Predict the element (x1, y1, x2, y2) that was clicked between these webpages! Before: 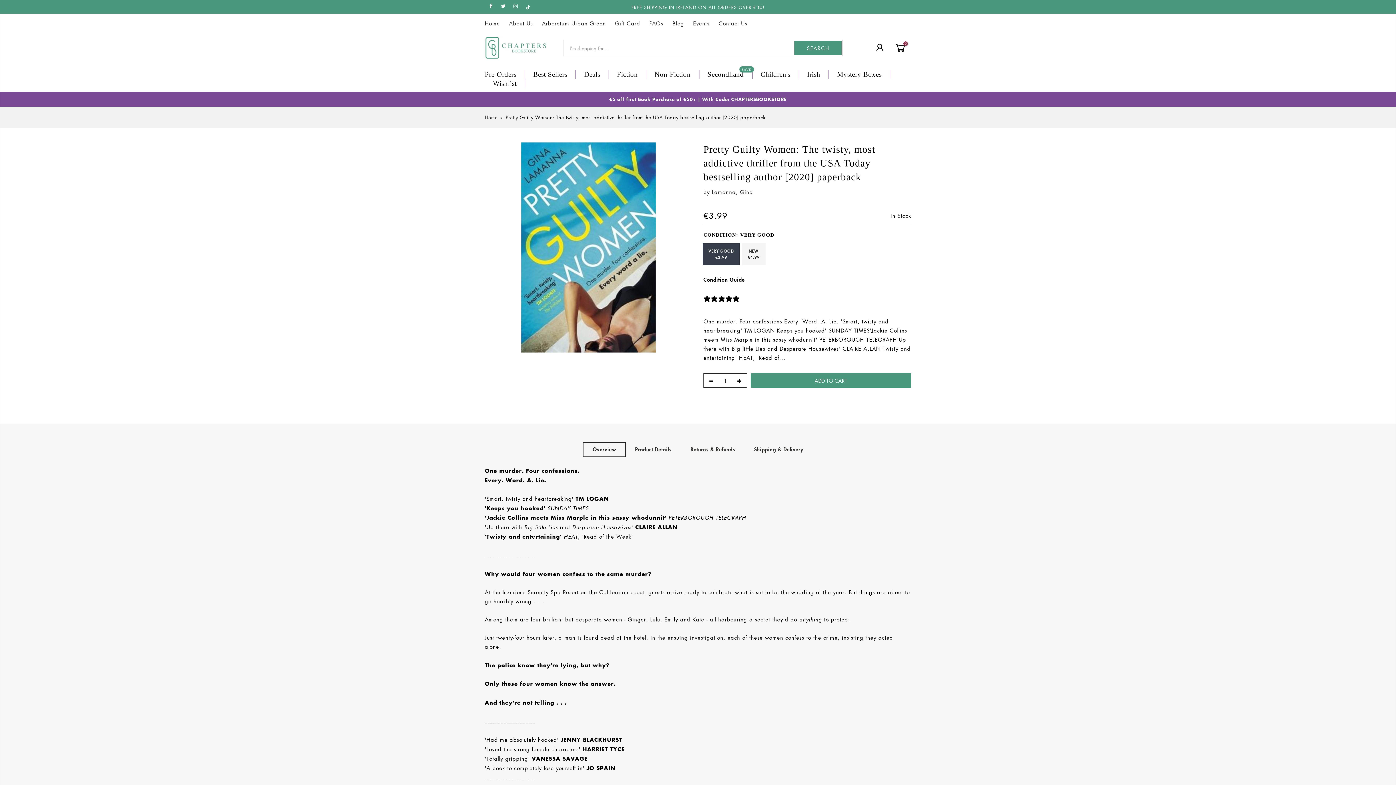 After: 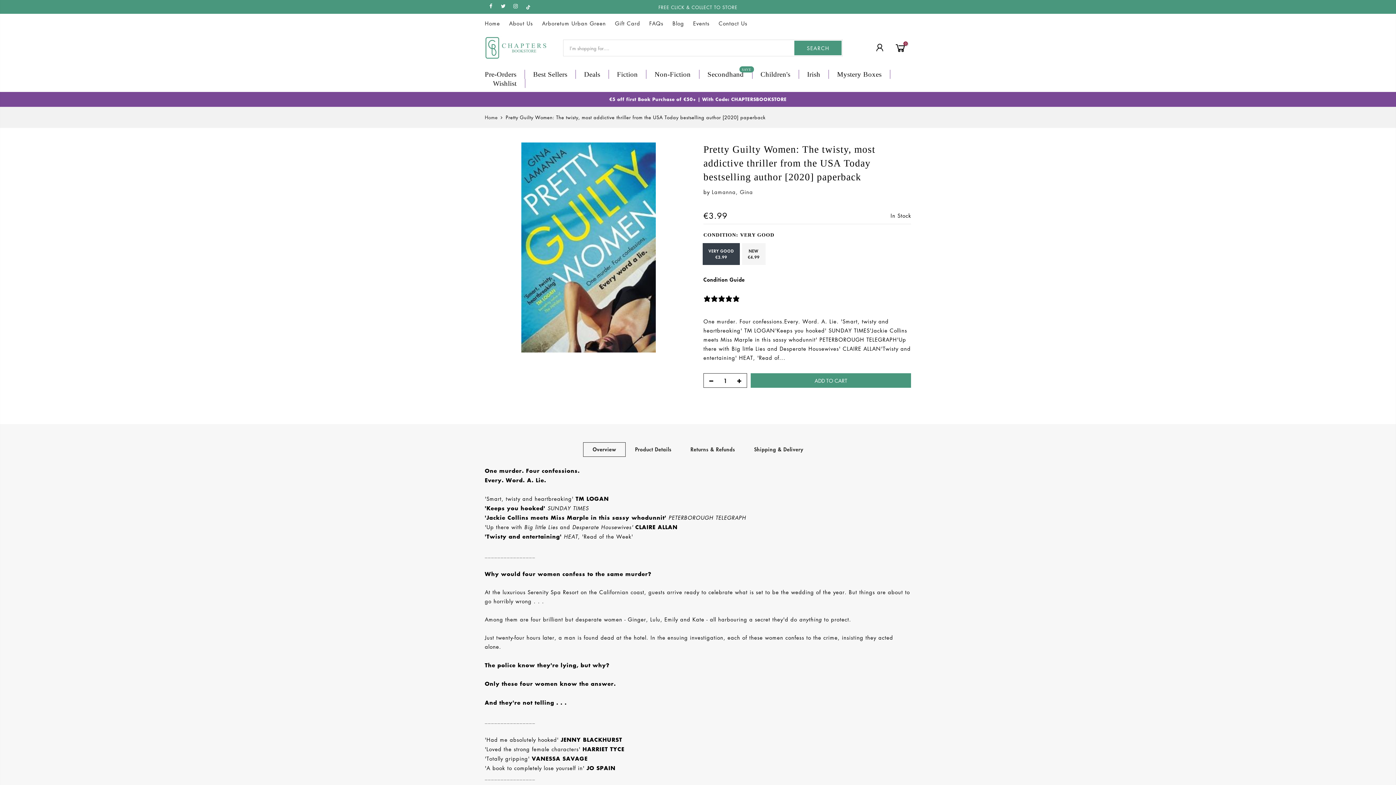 Action: label: Non-Fiction bbox: (646, 69, 699, 78)